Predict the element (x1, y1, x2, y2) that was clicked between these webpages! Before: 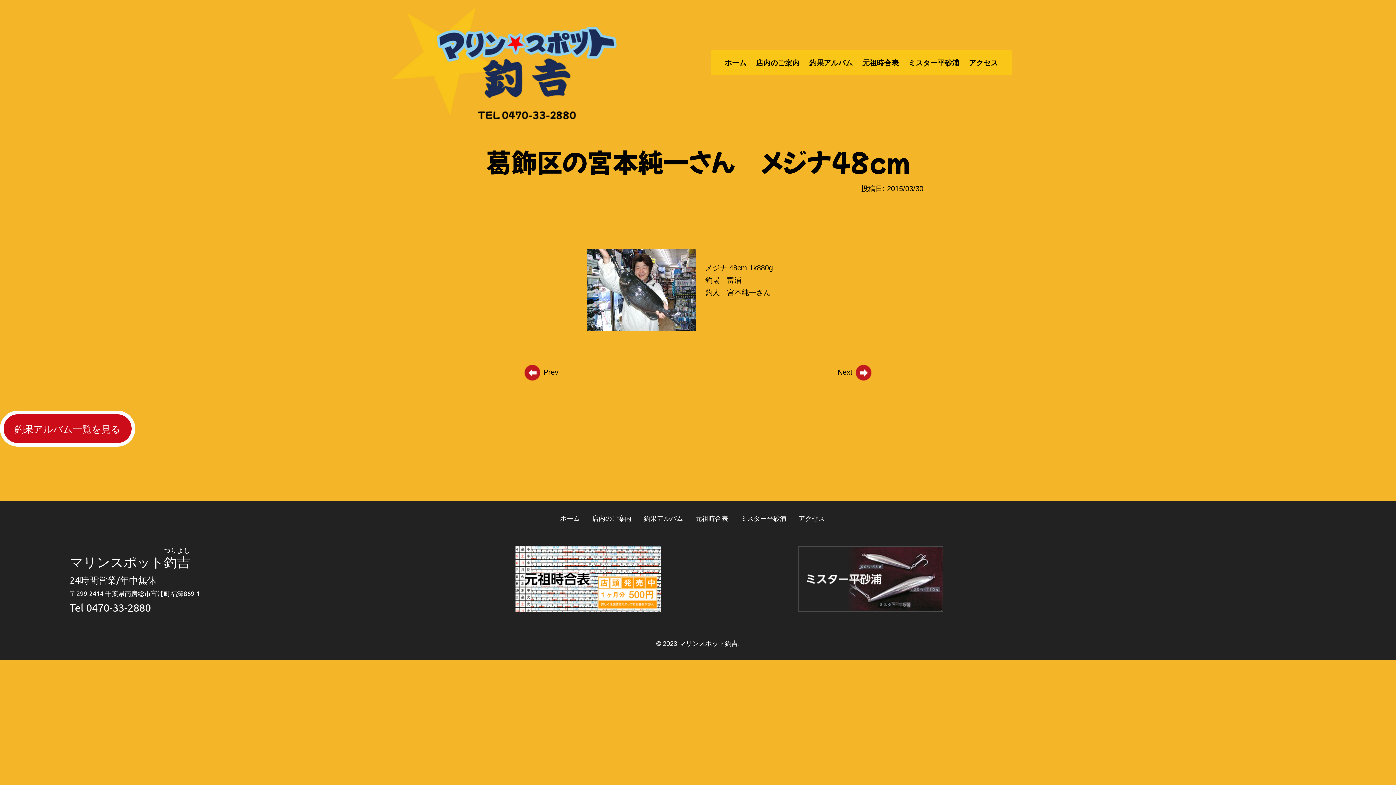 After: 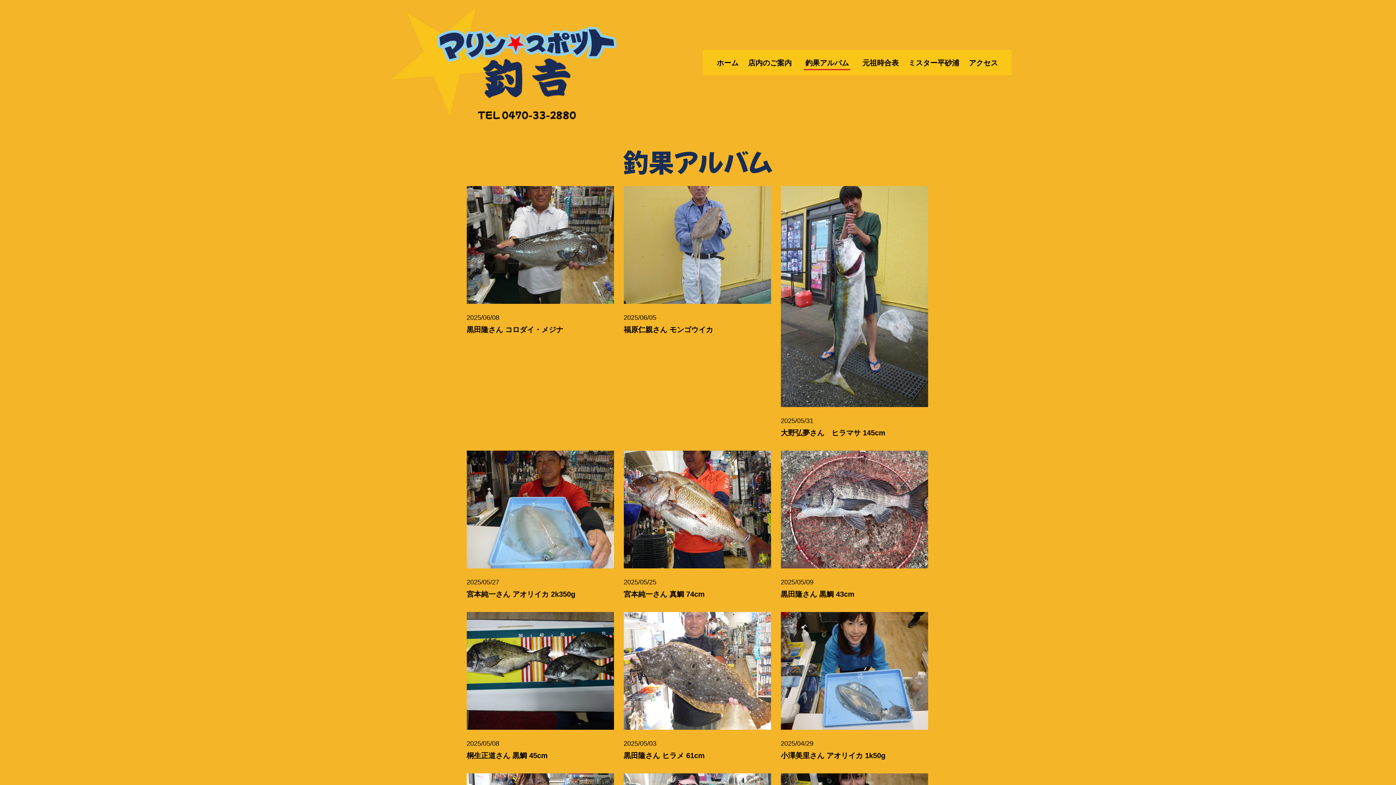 Action: bbox: (0, 410, 135, 446) label: 釣果アルバム一覧を見る